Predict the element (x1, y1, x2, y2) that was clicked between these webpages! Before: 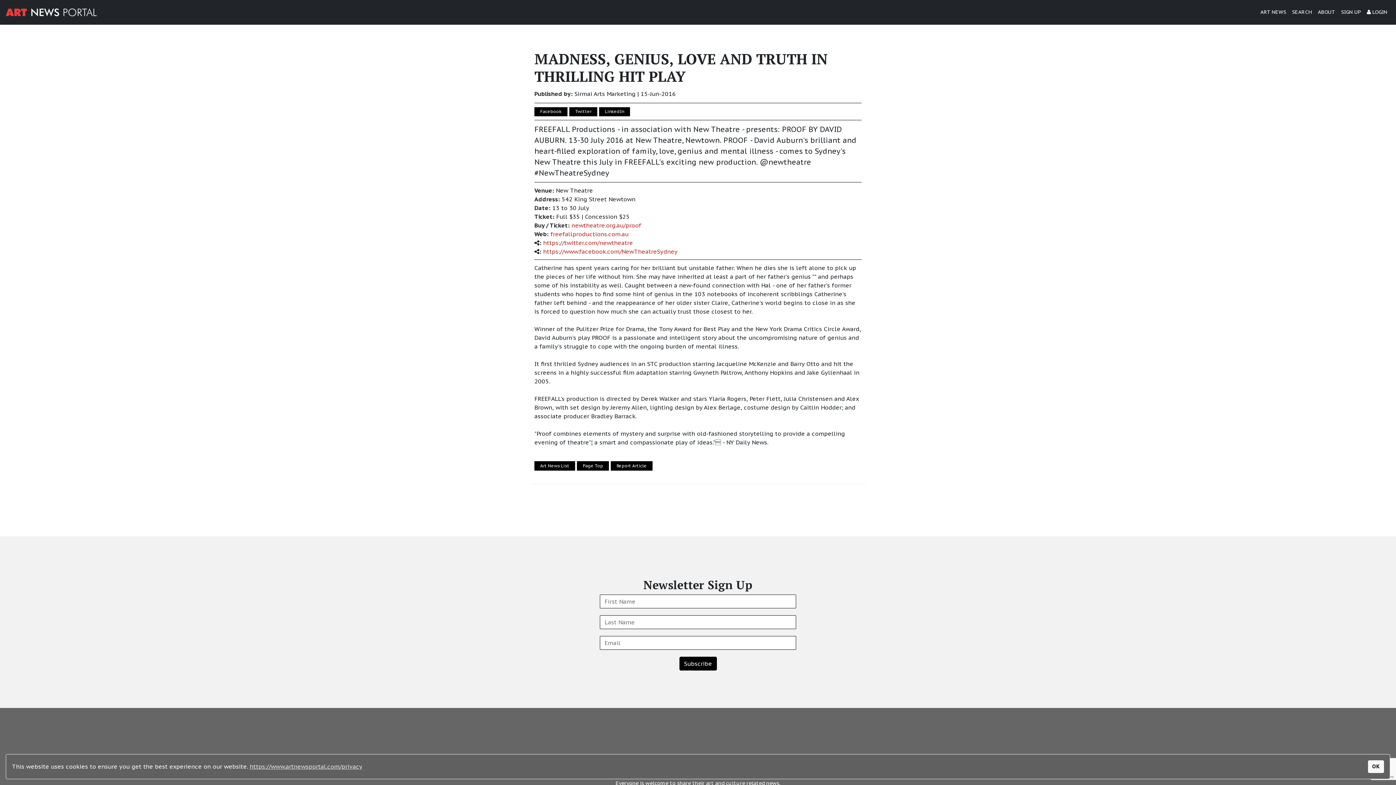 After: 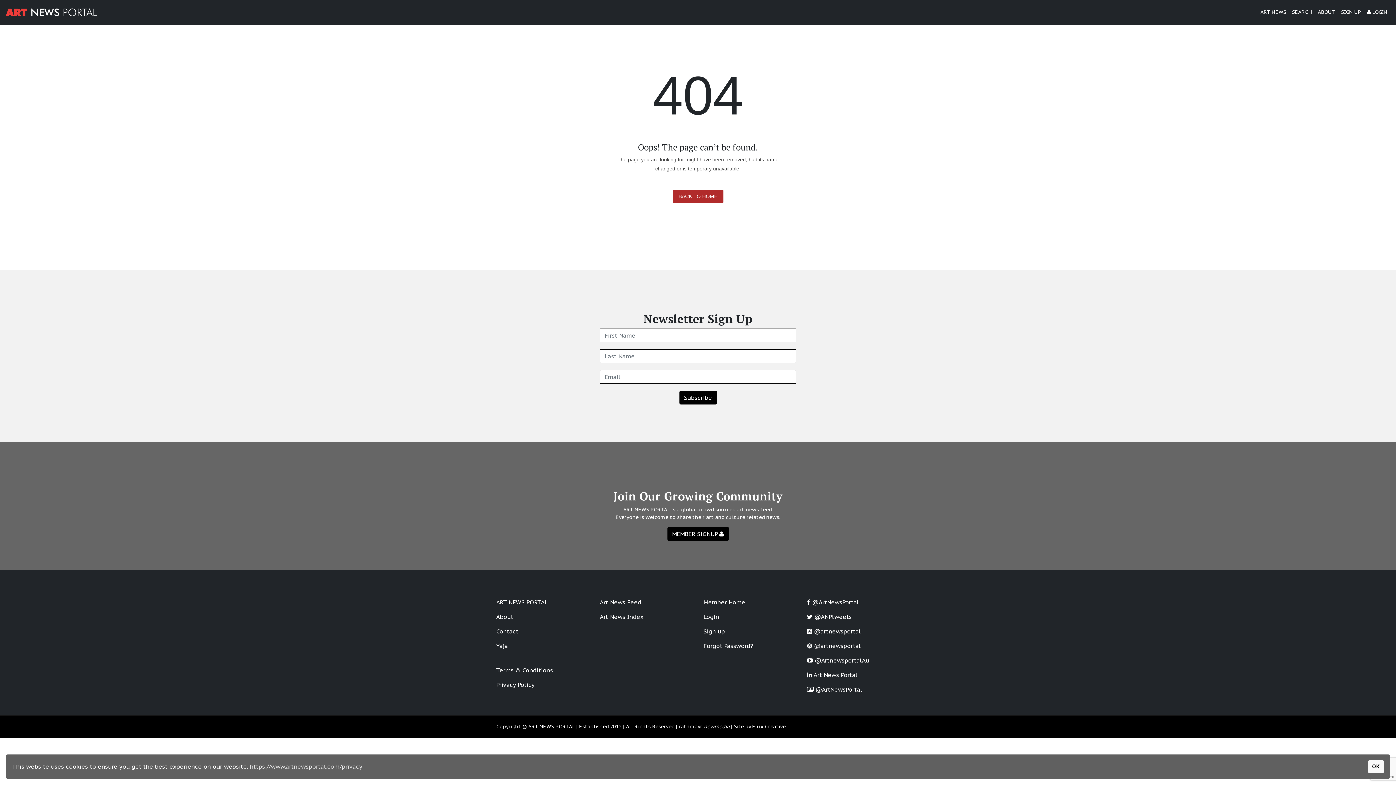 Action: label: newtheatre.org.au/proof bbox: (571, 221, 641, 229)